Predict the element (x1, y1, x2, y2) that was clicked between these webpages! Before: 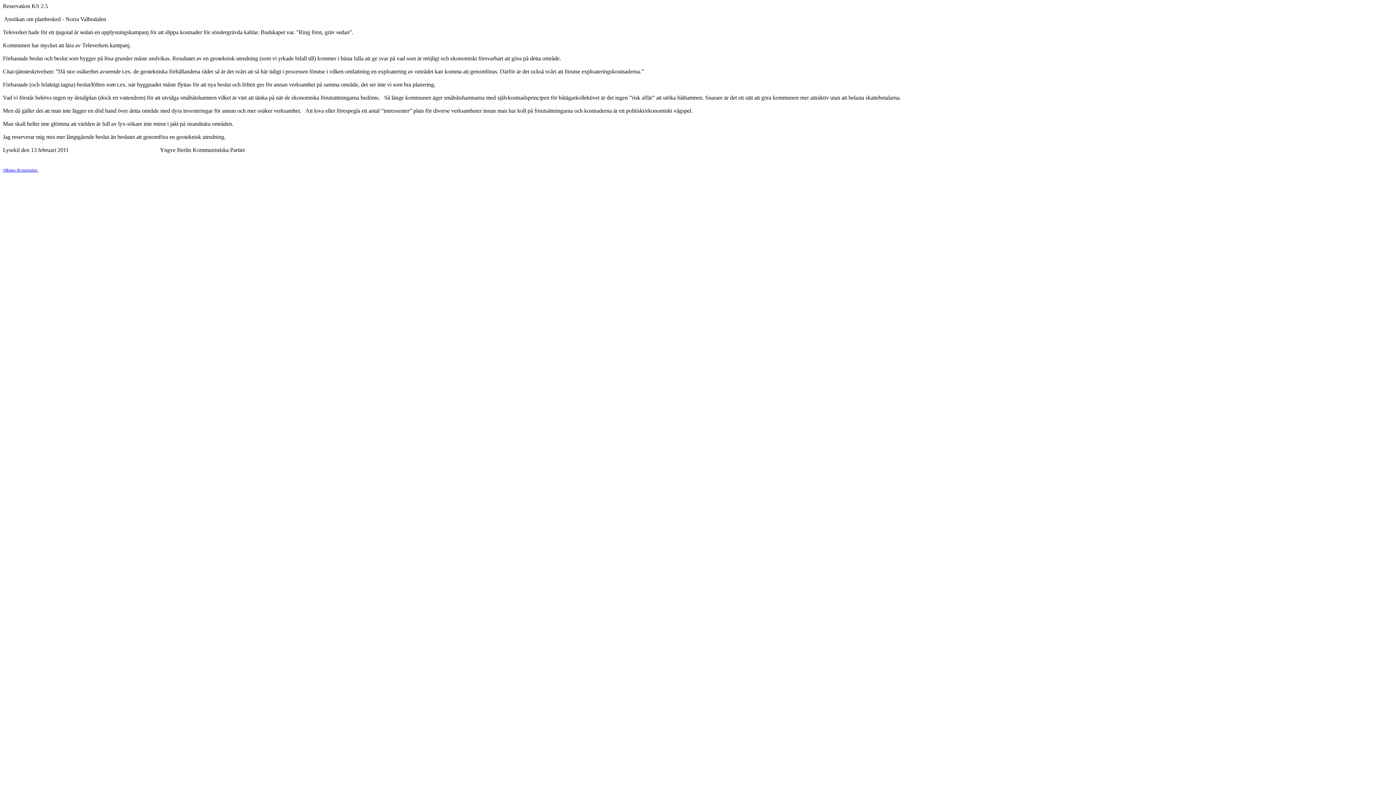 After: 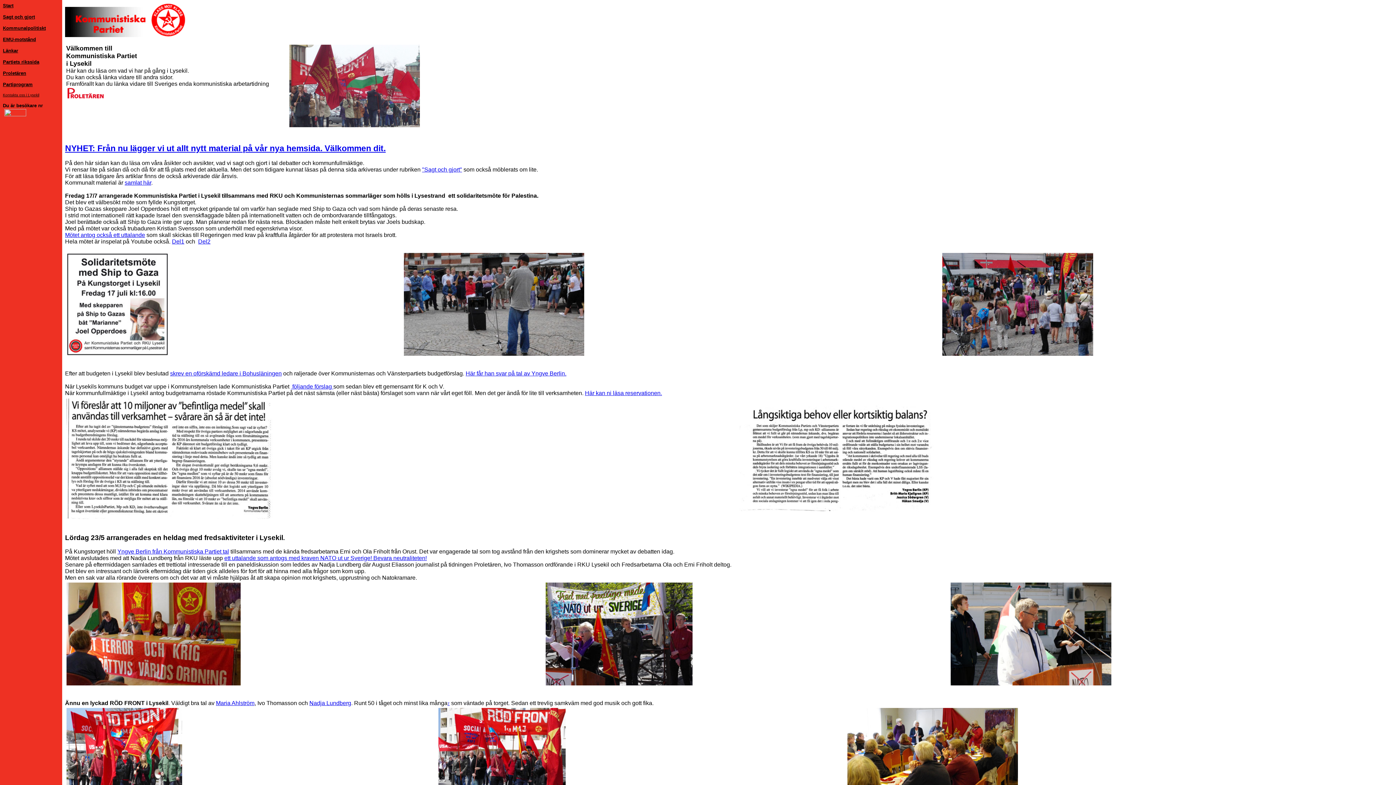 Action: bbox: (2, 166, 38, 172) label: Tillbaka till startsidan 